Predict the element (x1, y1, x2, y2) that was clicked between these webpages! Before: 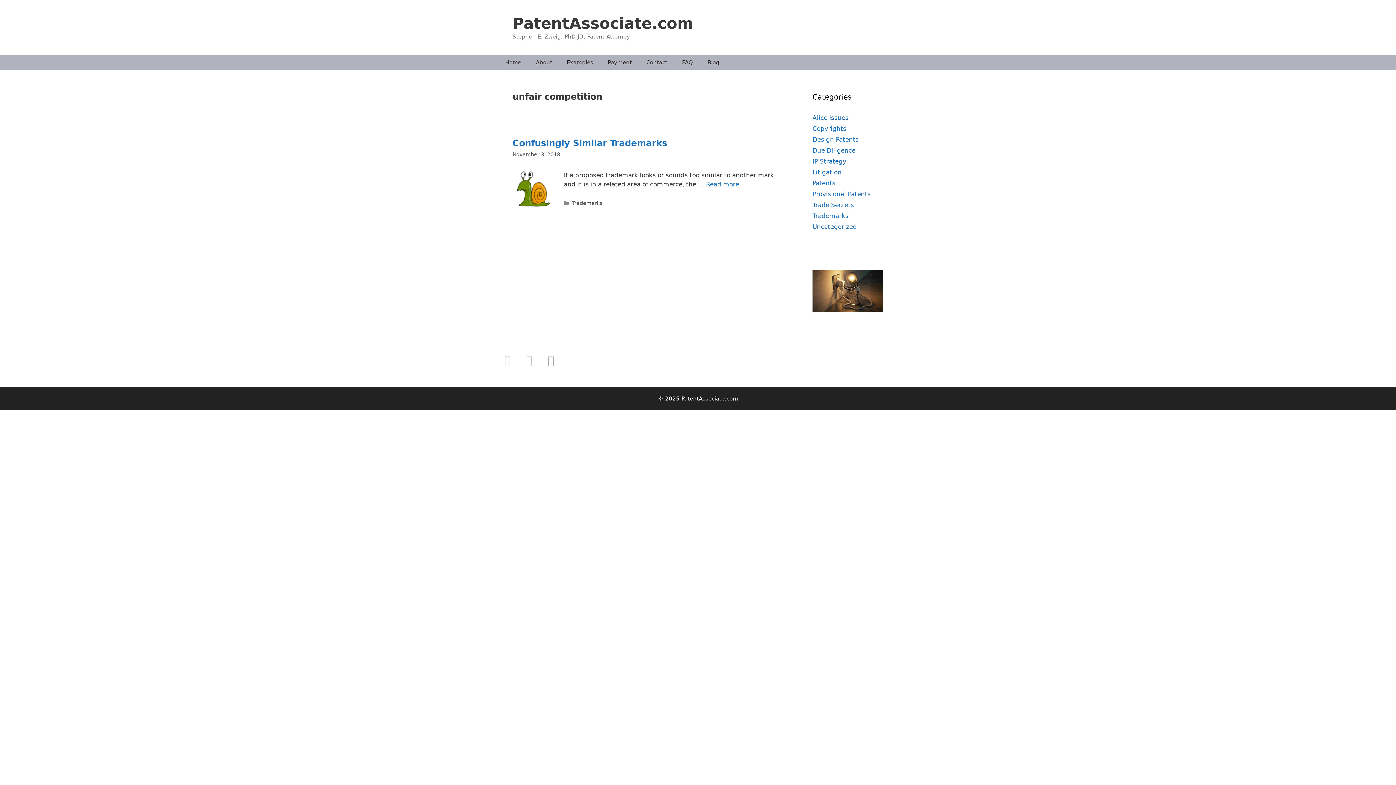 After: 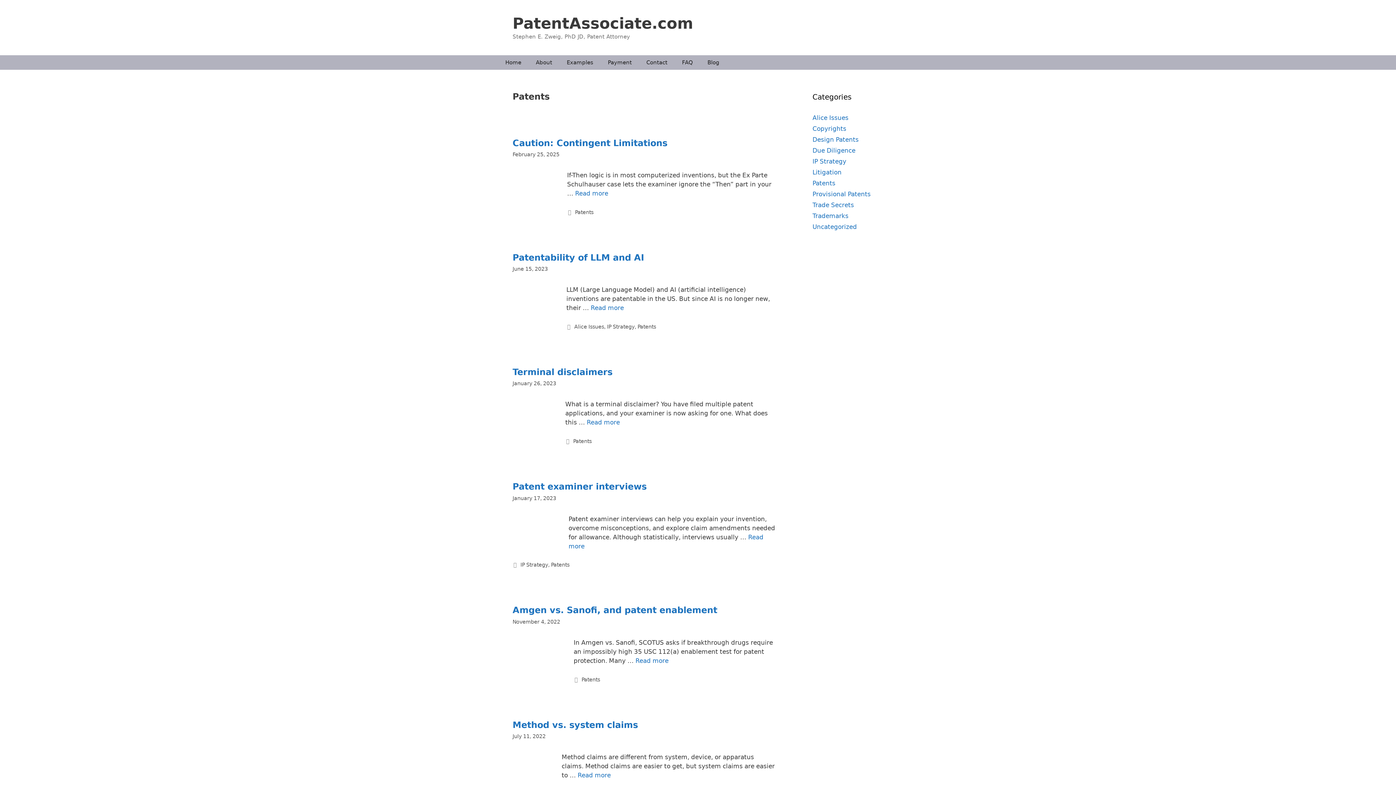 Action: label: Patents bbox: (812, 179, 835, 186)